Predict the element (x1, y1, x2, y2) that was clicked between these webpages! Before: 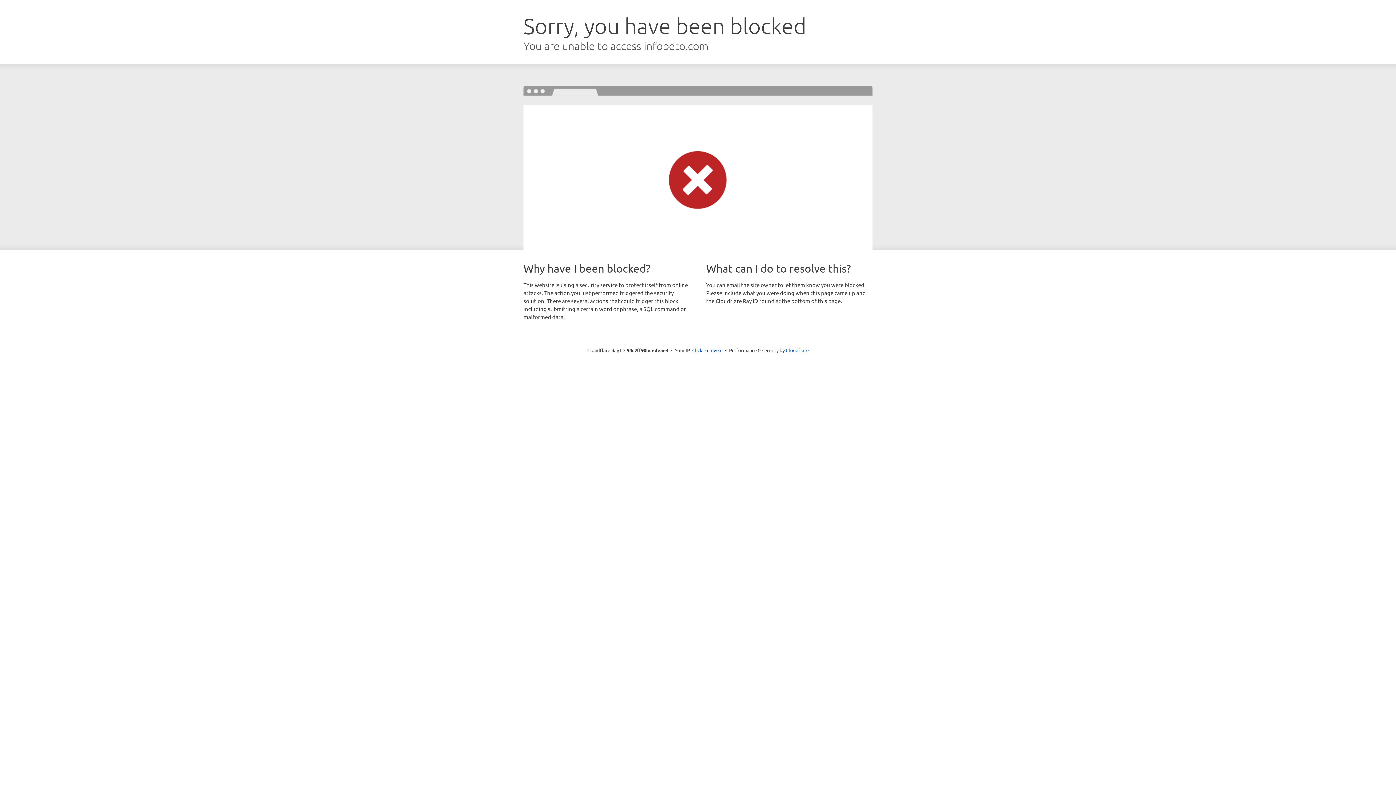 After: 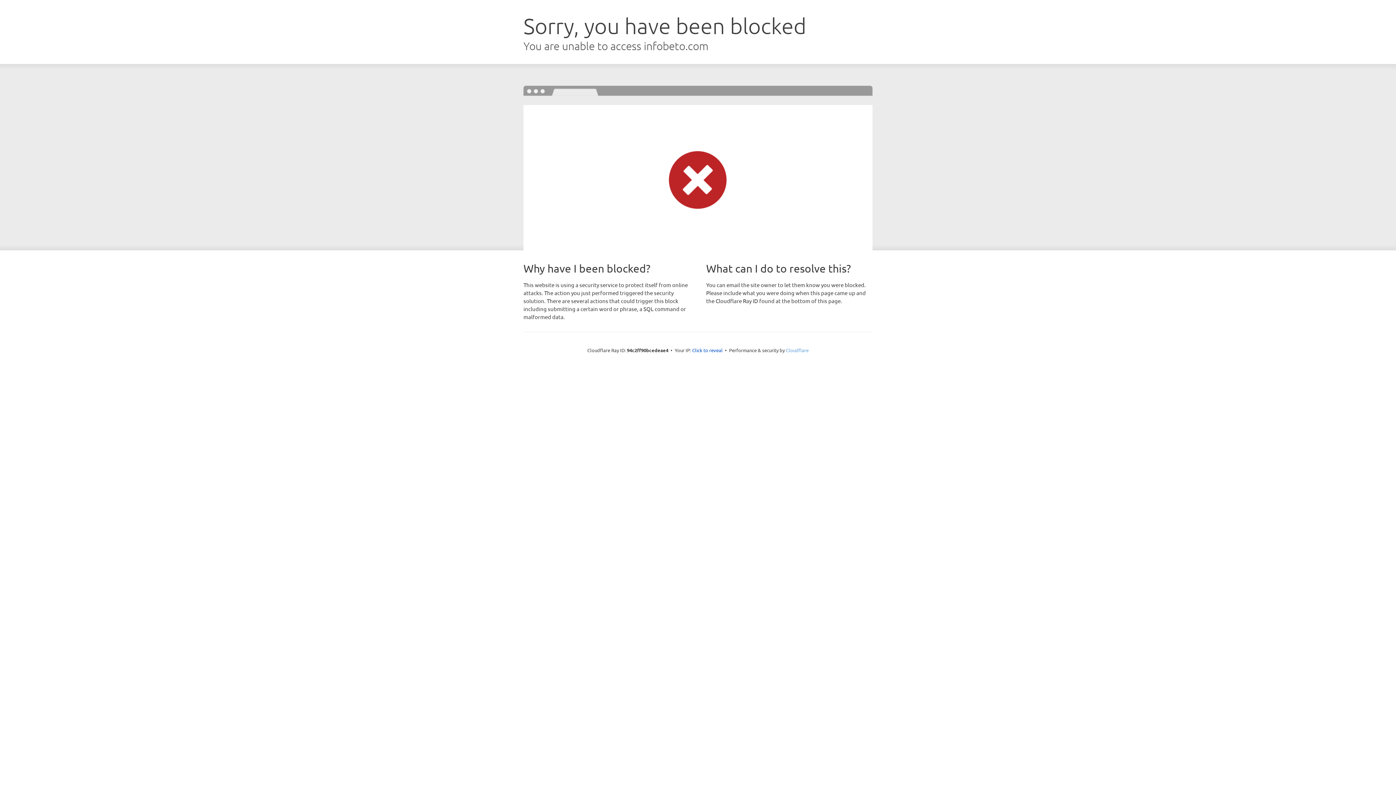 Action: bbox: (786, 347, 808, 353) label: Cloudflare